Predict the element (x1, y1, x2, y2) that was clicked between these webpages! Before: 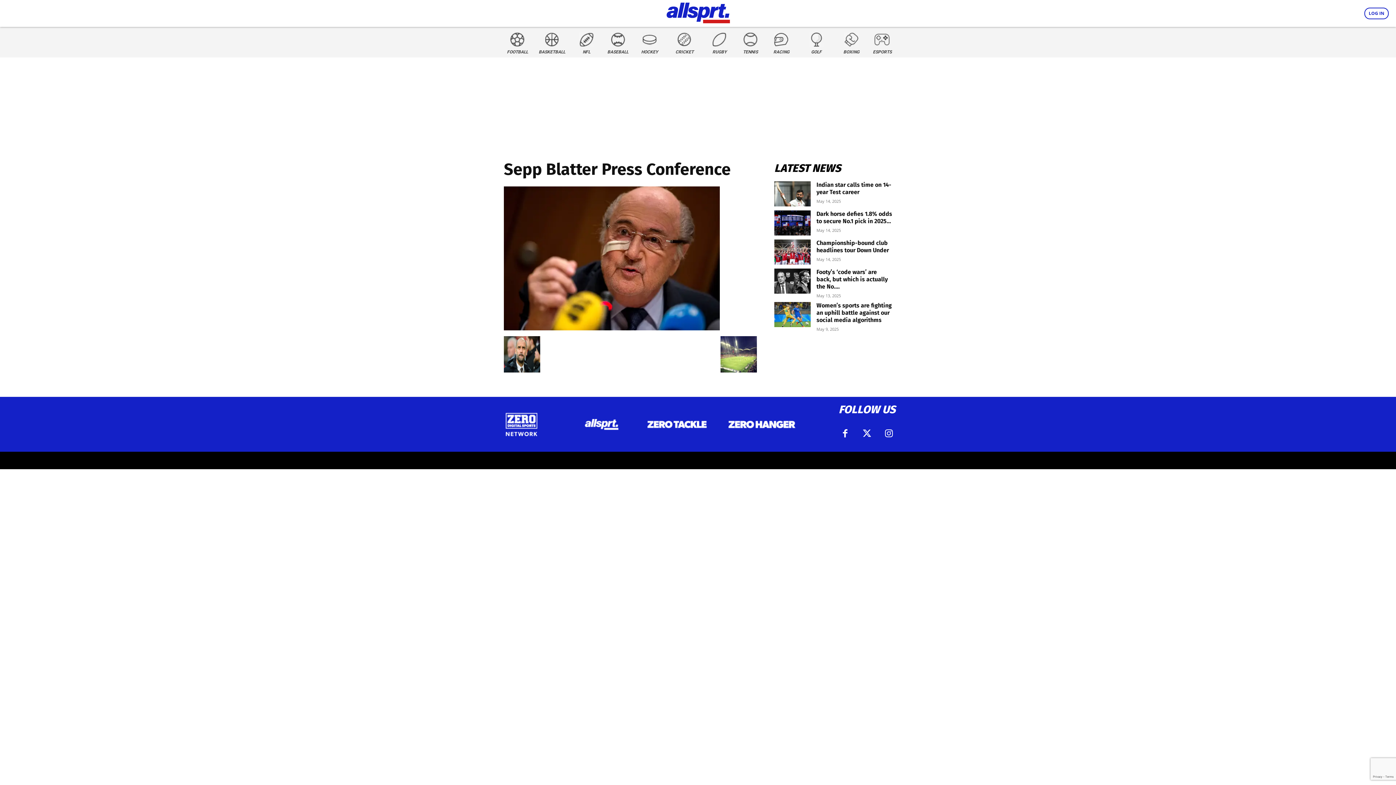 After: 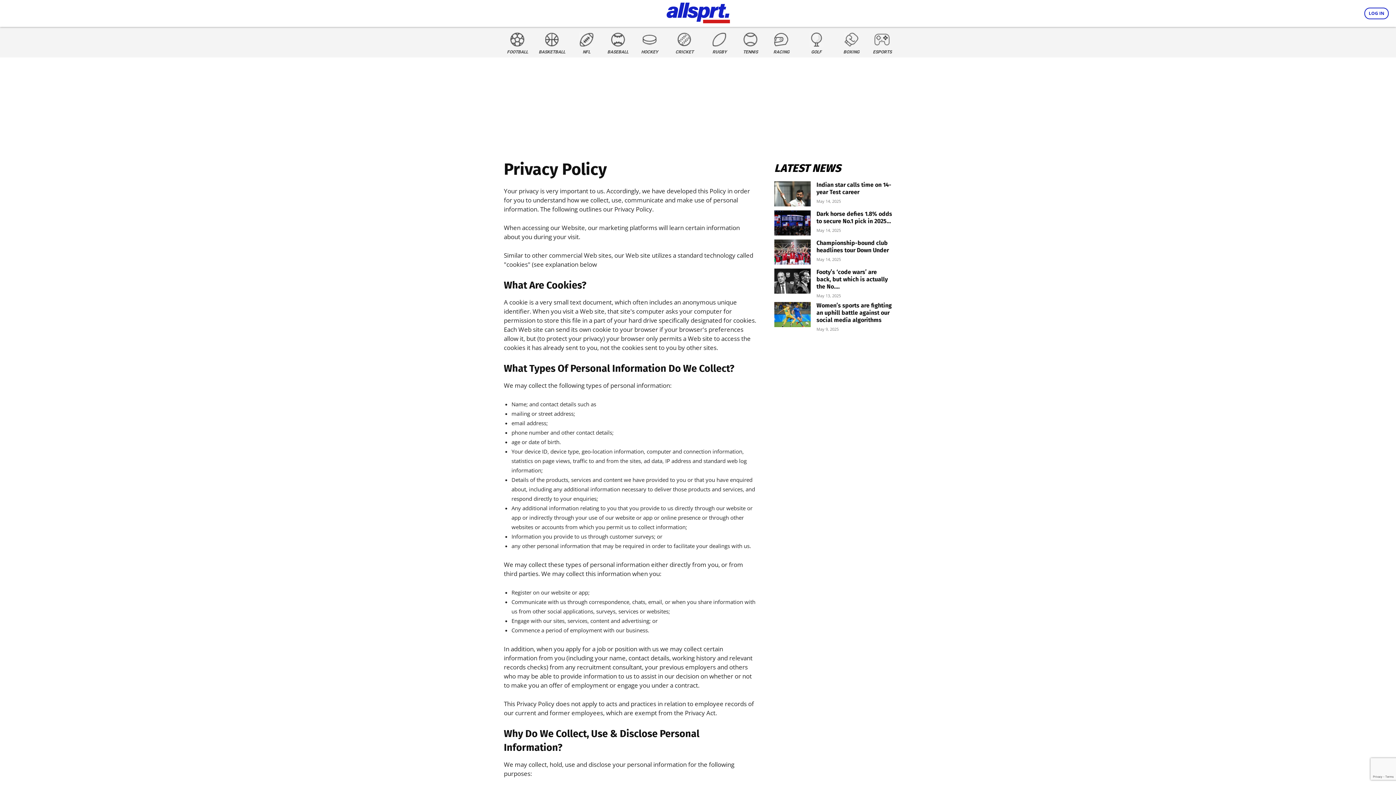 Action: bbox: (693, 452, 745, 469) label: PRIVACY POLICY